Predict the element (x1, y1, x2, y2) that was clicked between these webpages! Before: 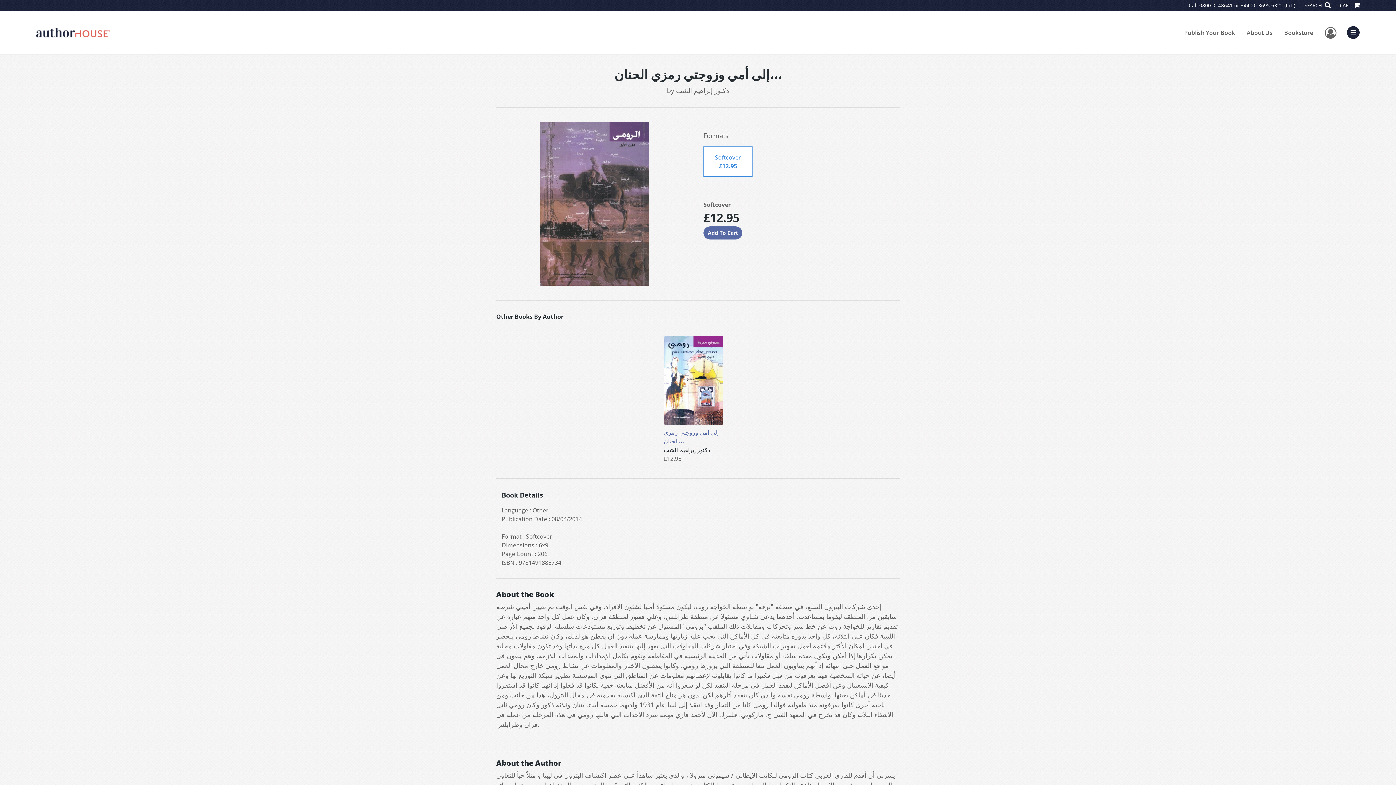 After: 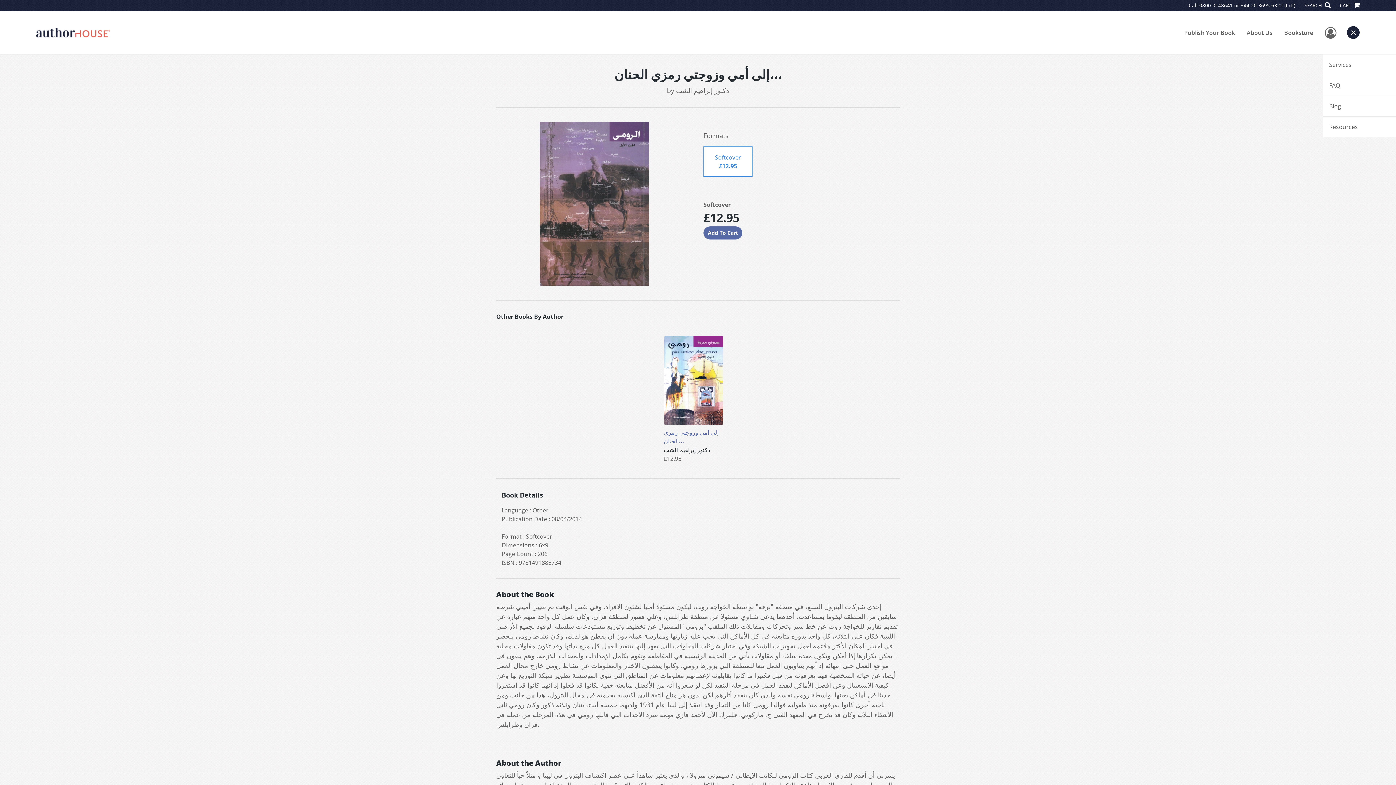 Action: bbox: (1347, 26, 1360, 38) label: Menu